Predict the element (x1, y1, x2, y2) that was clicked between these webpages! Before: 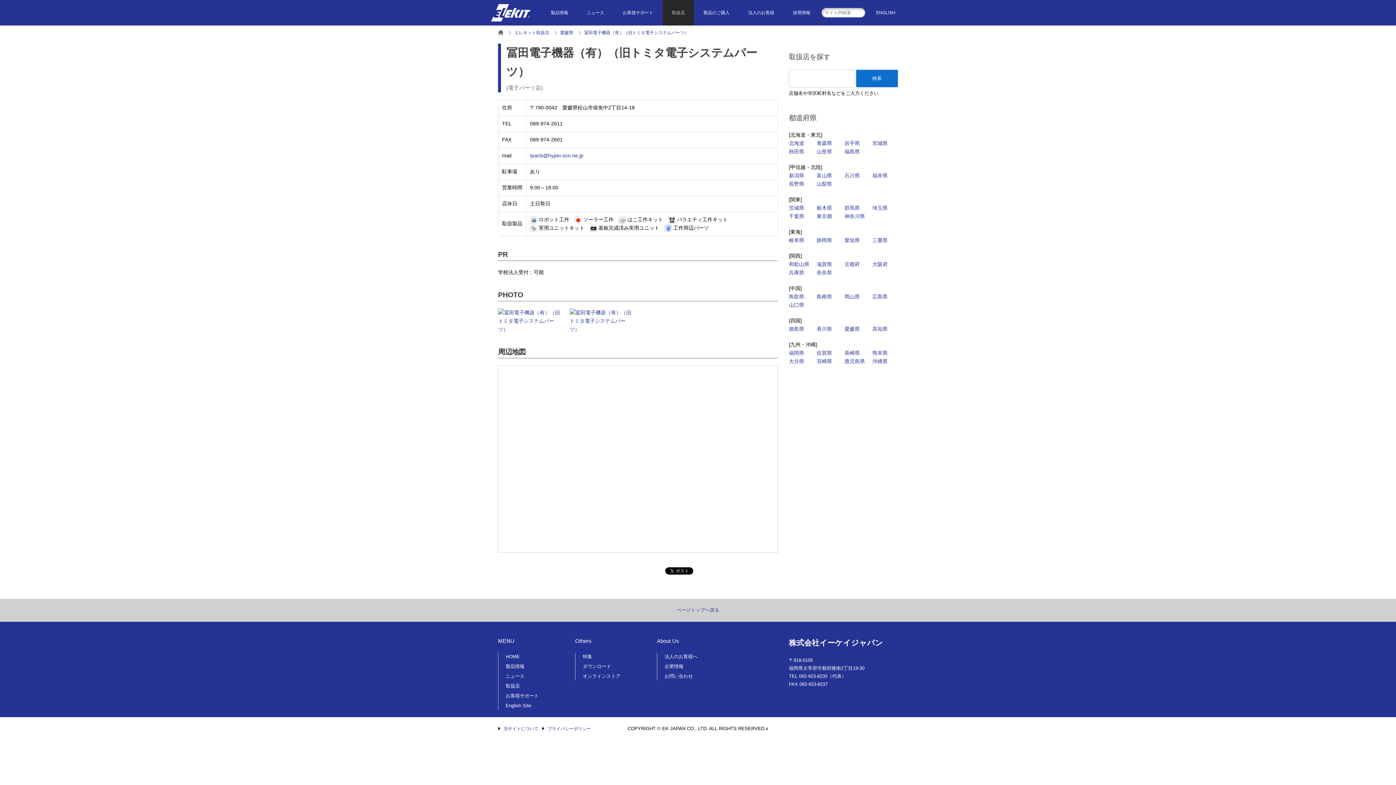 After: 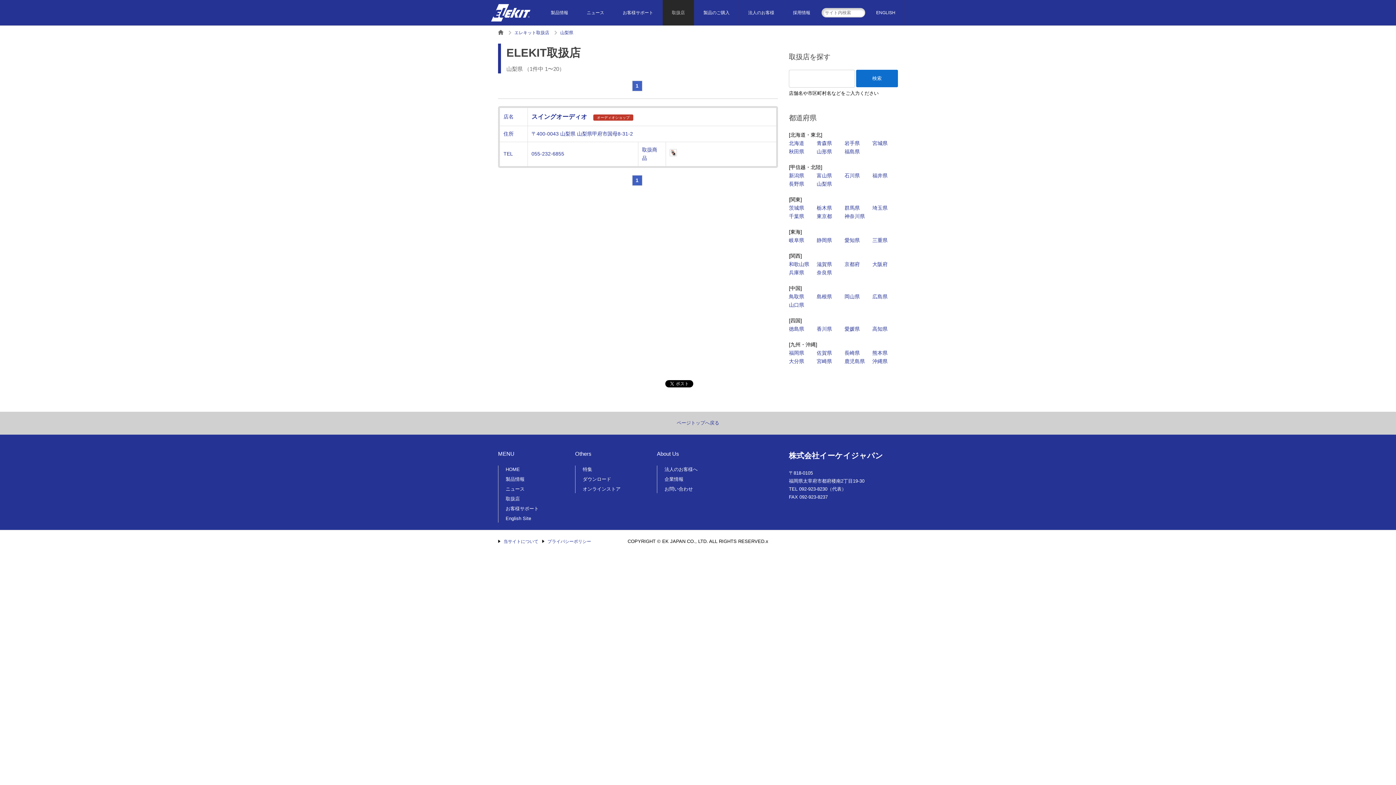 Action: bbox: (816, 181, 832, 186) label: 山梨県